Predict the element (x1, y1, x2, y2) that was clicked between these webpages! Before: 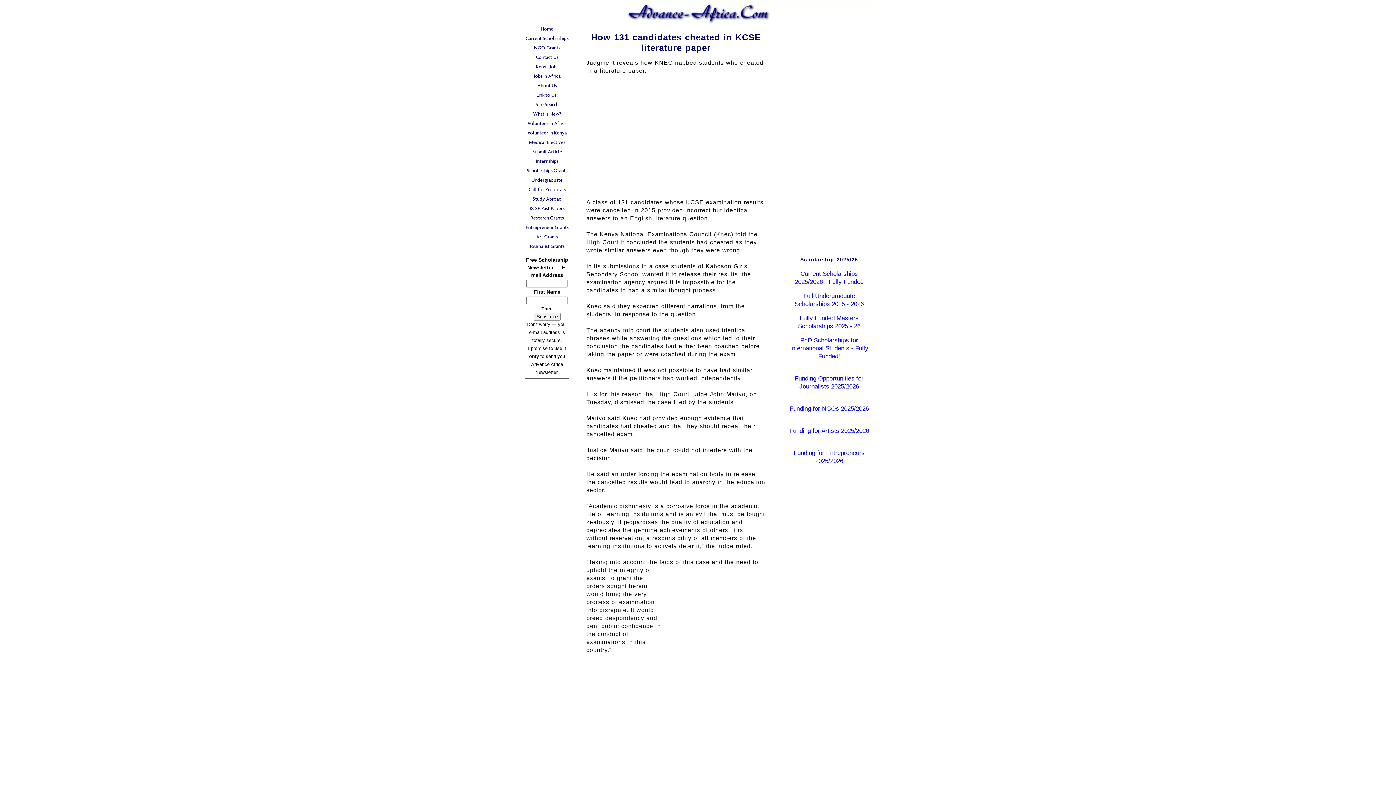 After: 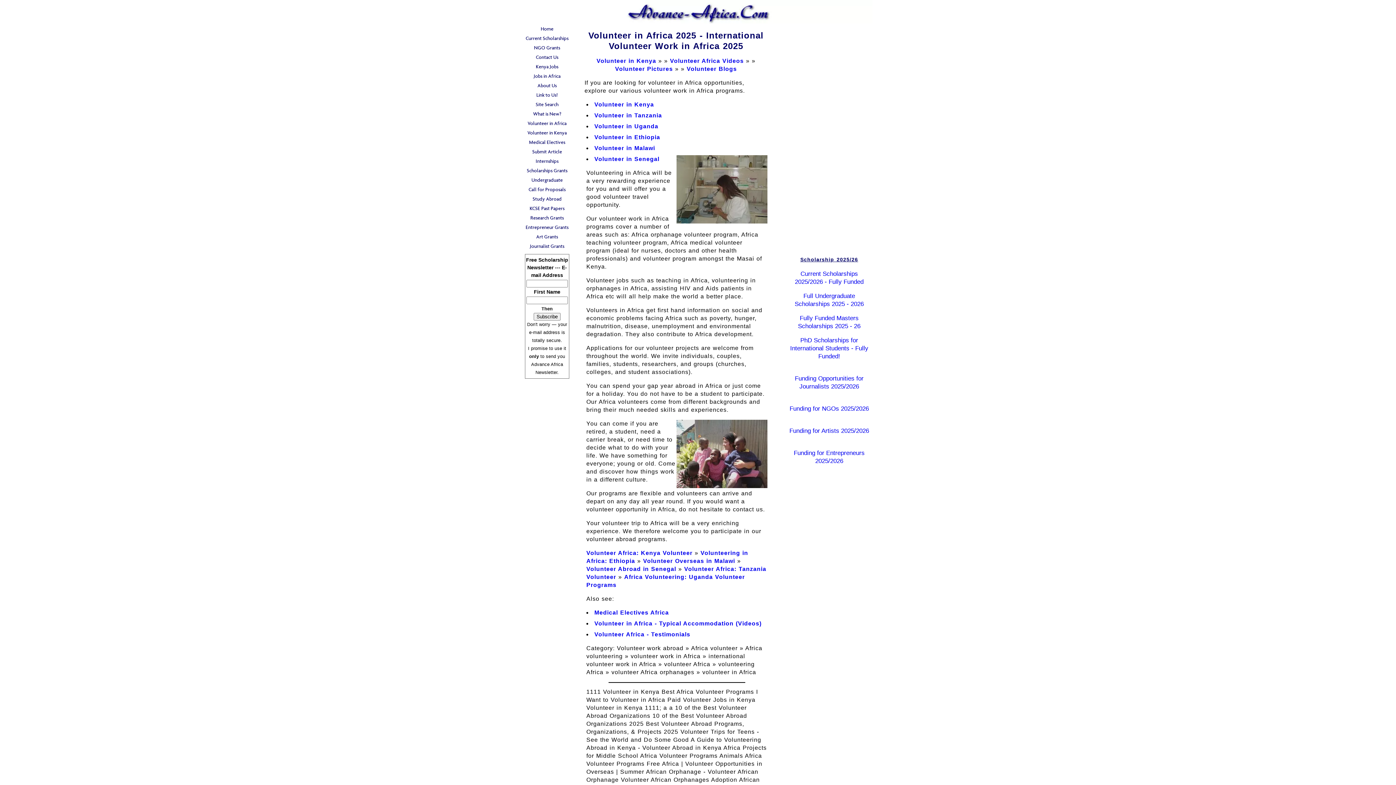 Action: bbox: (523, 118, 570, 128) label: Volunteer in Africa